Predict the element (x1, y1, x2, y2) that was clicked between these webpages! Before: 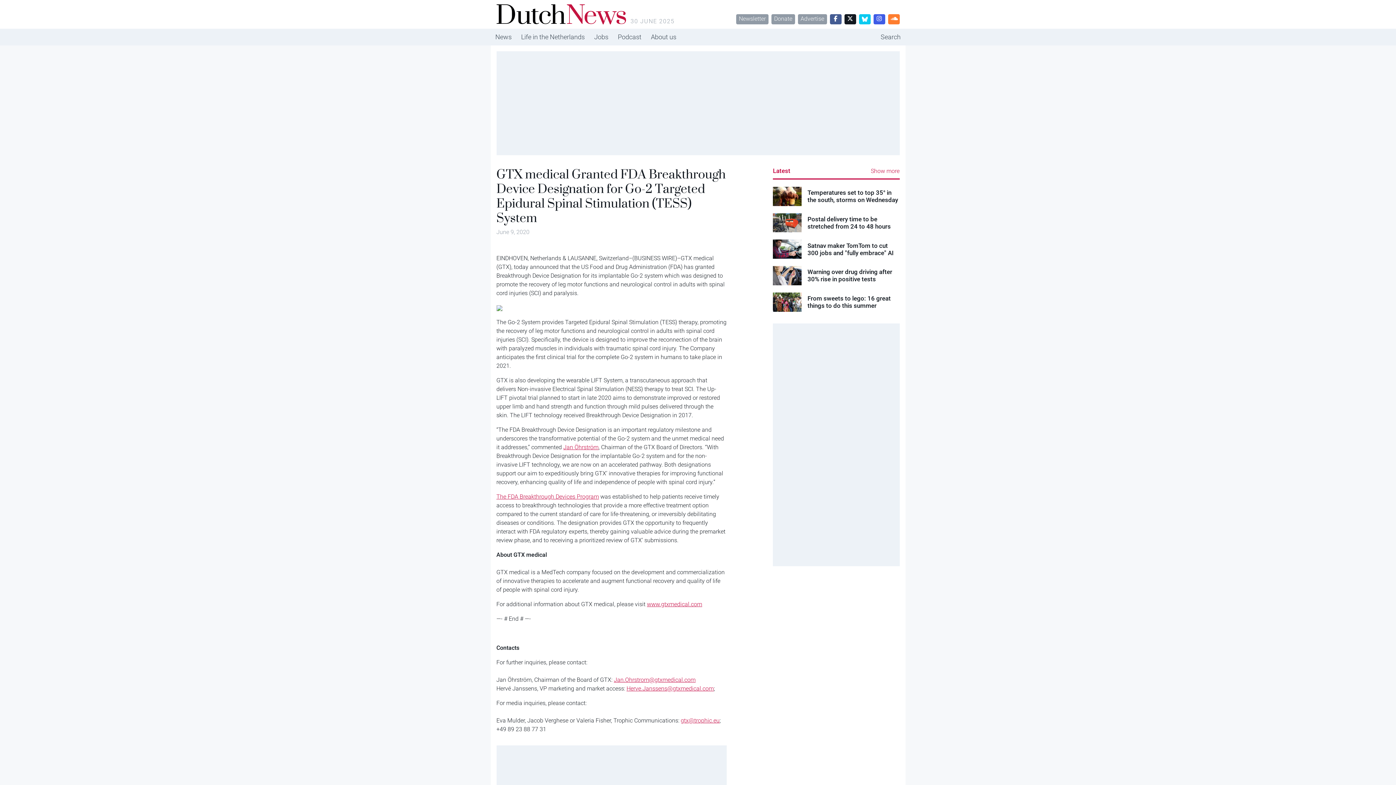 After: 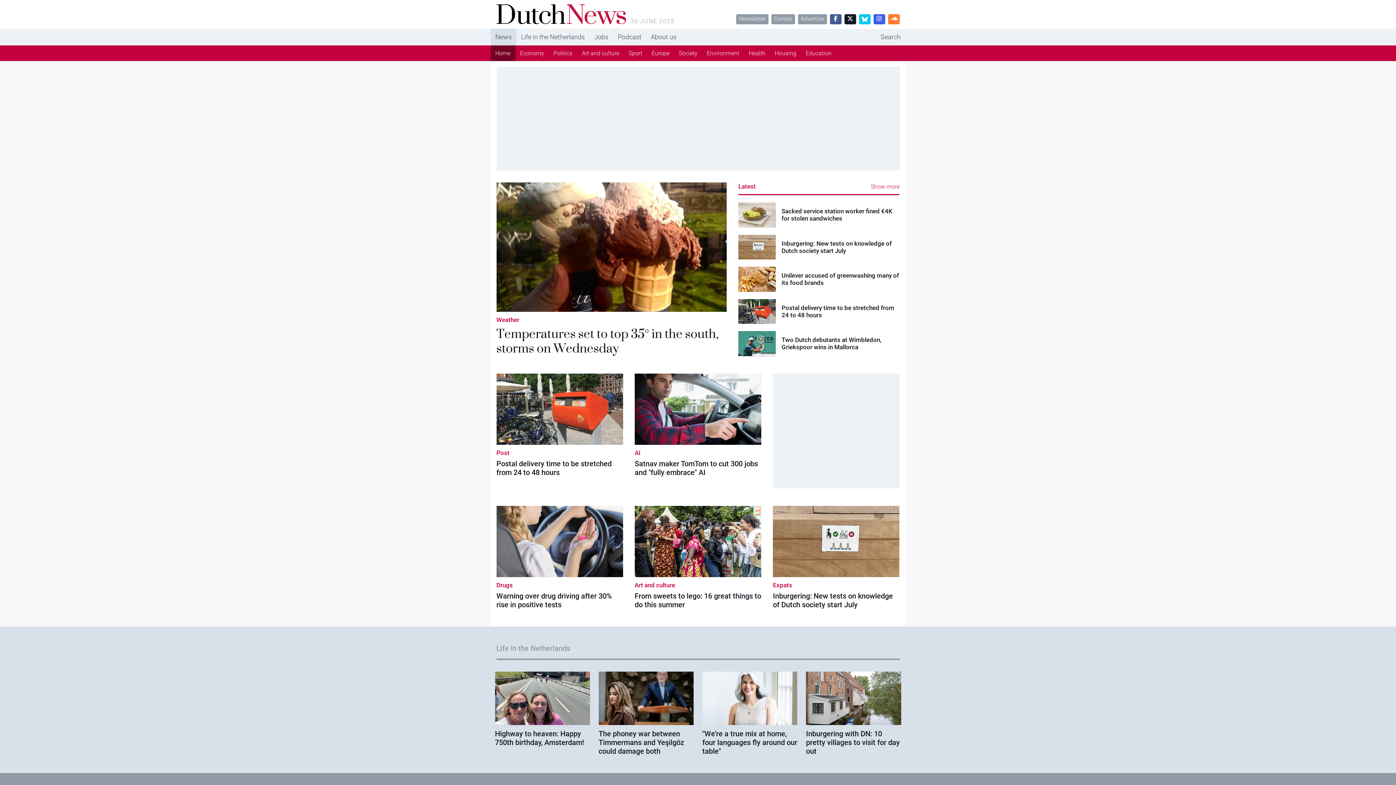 Action: label: News bbox: (490, 28, 516, 45)